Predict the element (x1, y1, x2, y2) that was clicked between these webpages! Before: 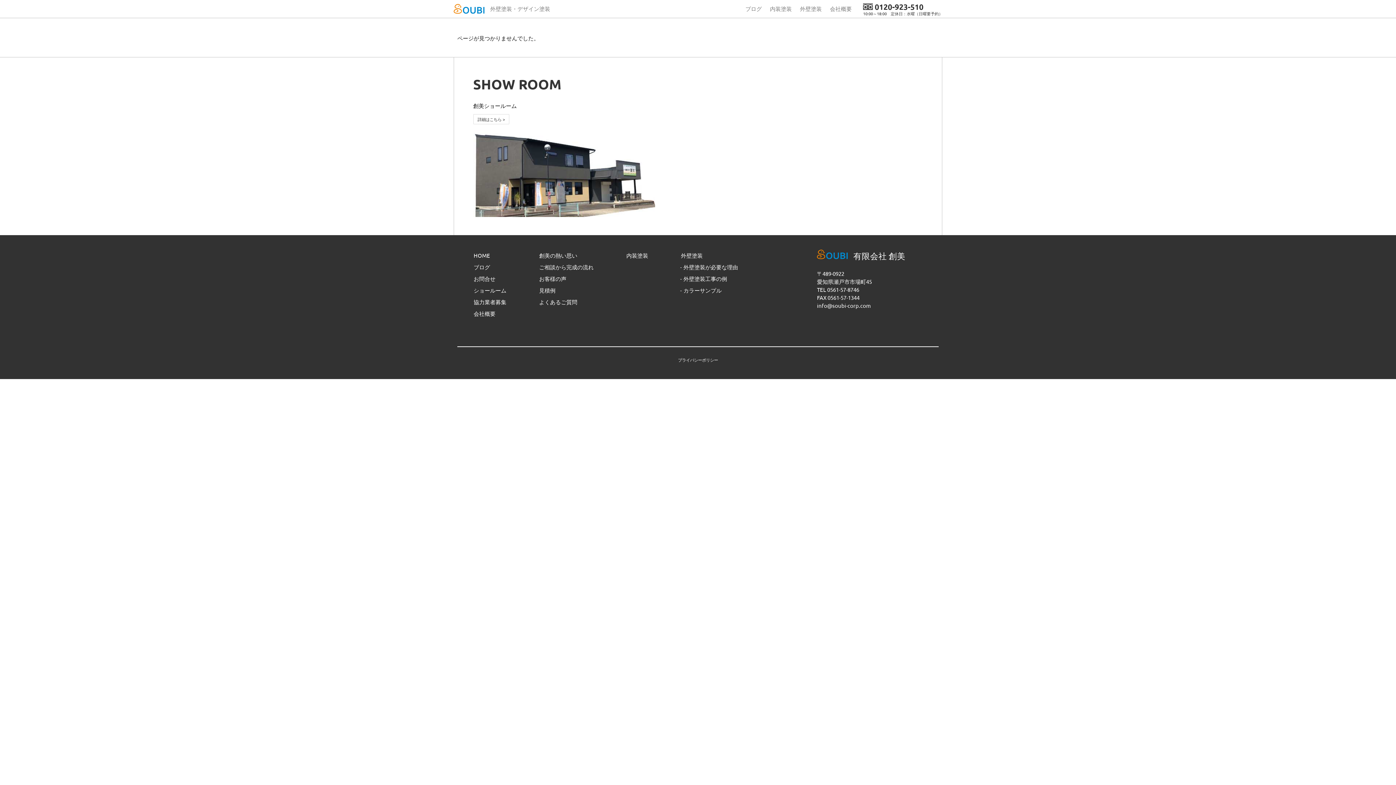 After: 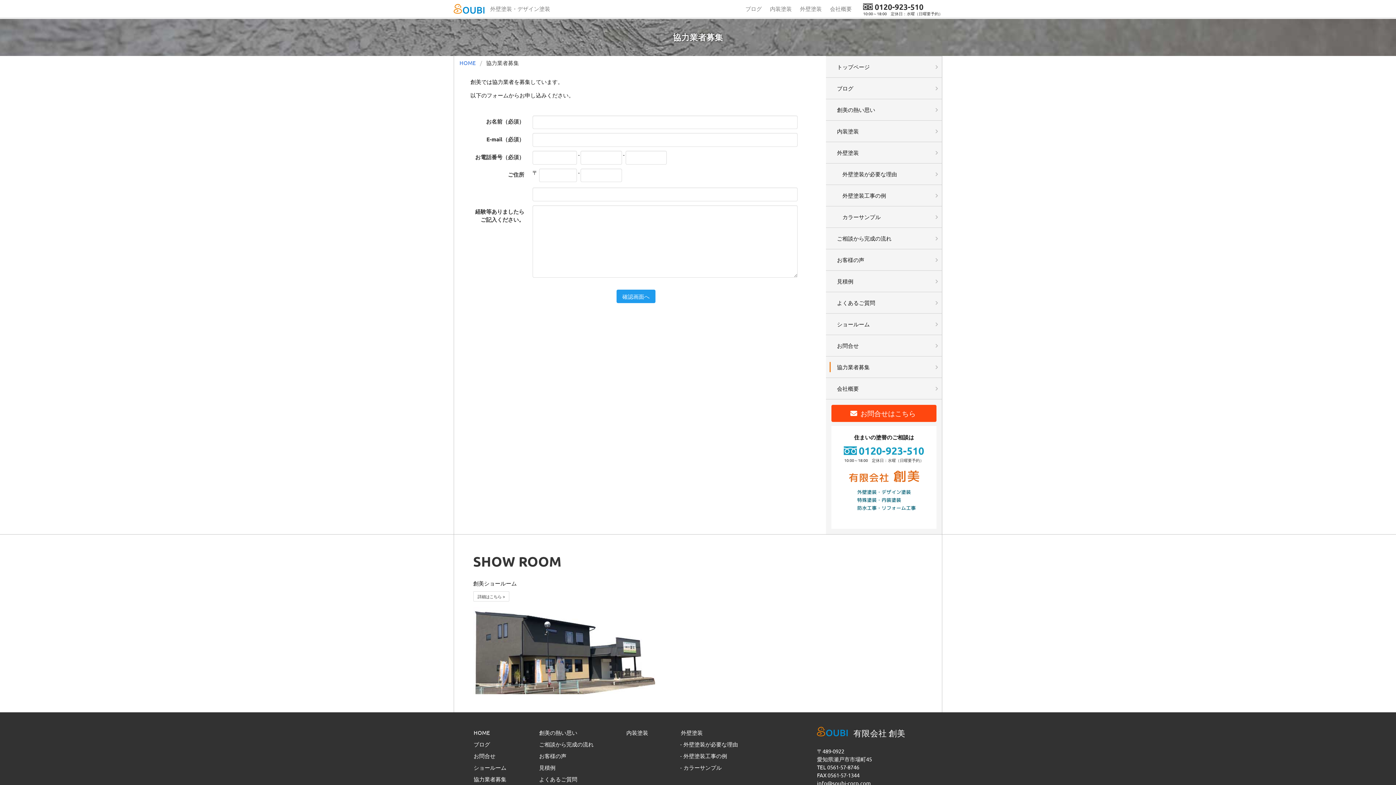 Action: label: 協力業者募集 bbox: (472, 296, 508, 307)